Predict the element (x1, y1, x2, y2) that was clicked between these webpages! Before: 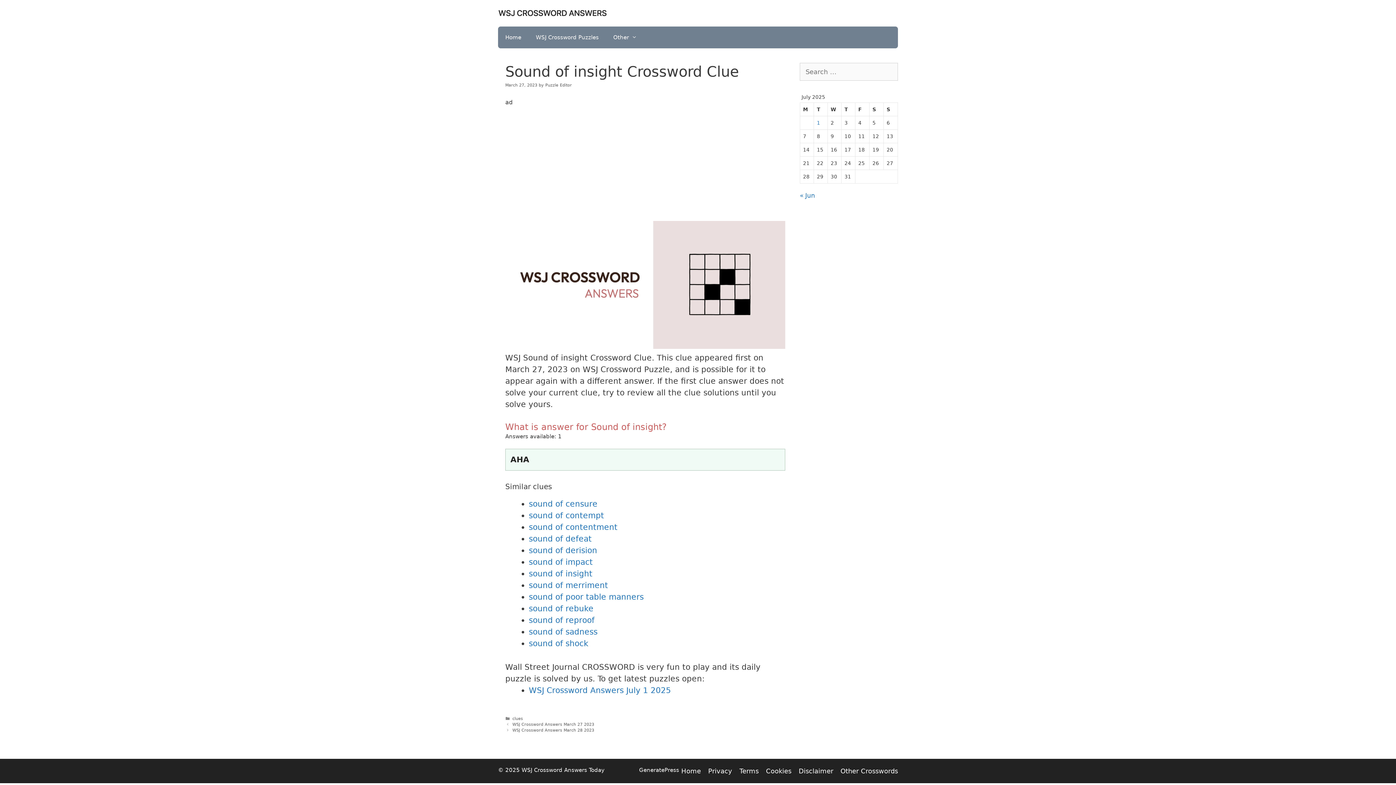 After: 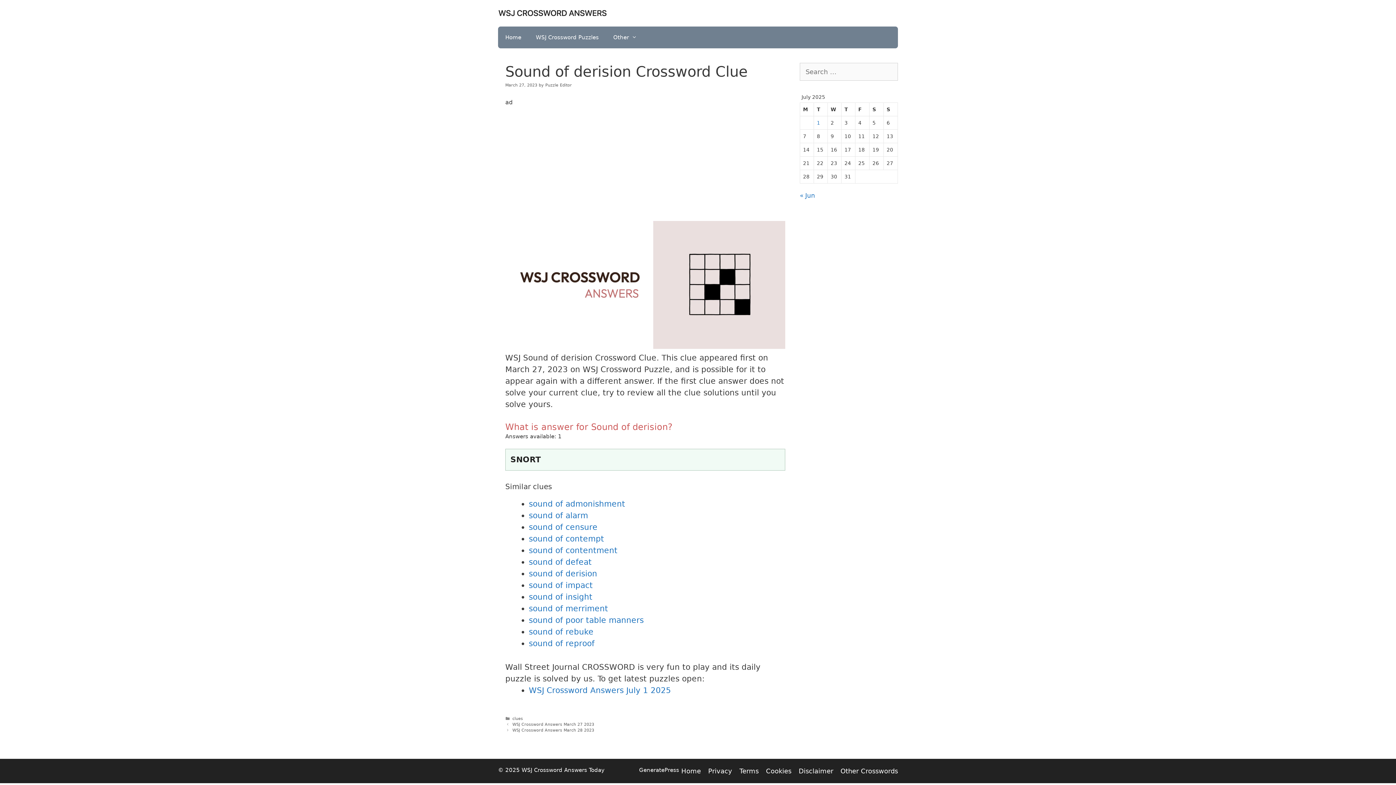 Action: bbox: (529, 546, 597, 555) label: sound of derision